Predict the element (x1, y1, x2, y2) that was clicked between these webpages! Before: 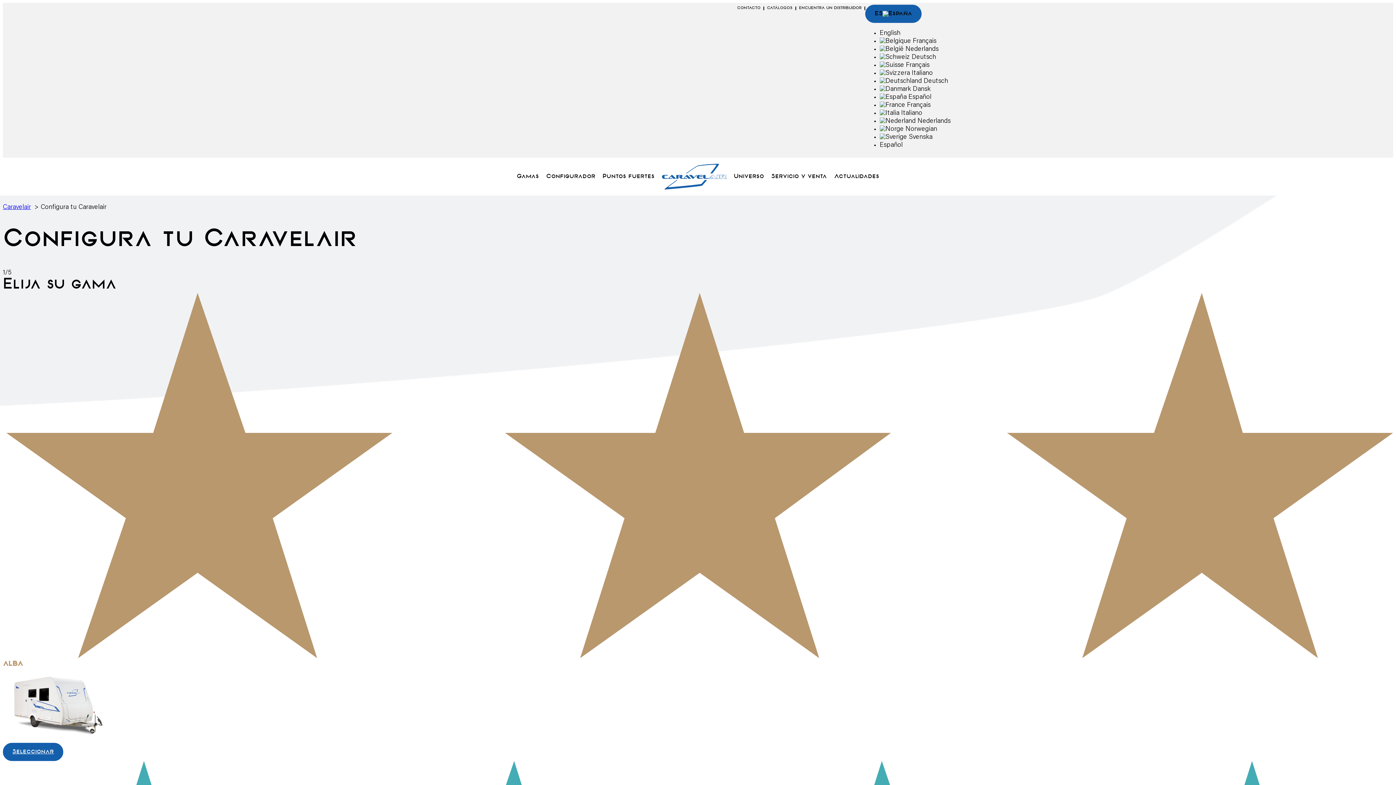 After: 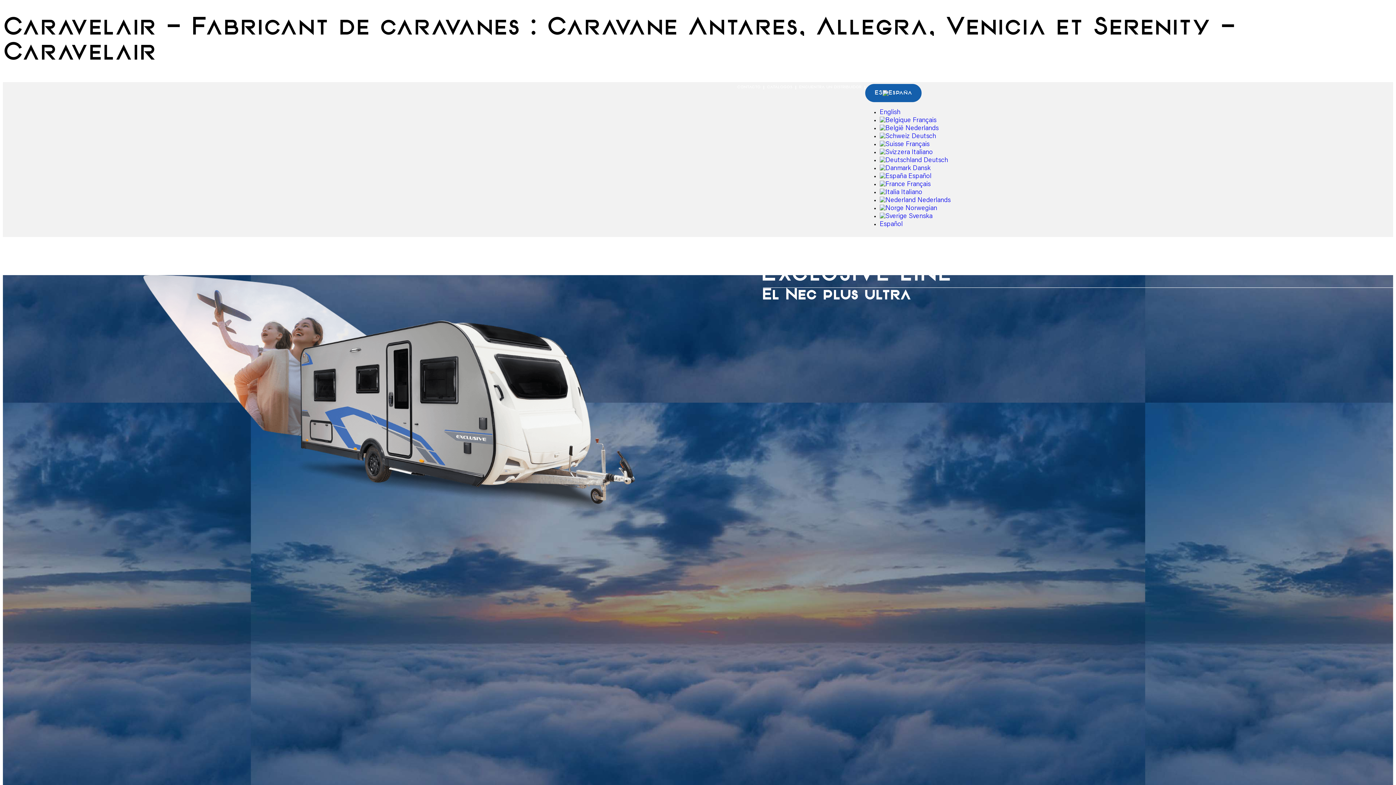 Action: bbox: (658, 163, 730, 189)